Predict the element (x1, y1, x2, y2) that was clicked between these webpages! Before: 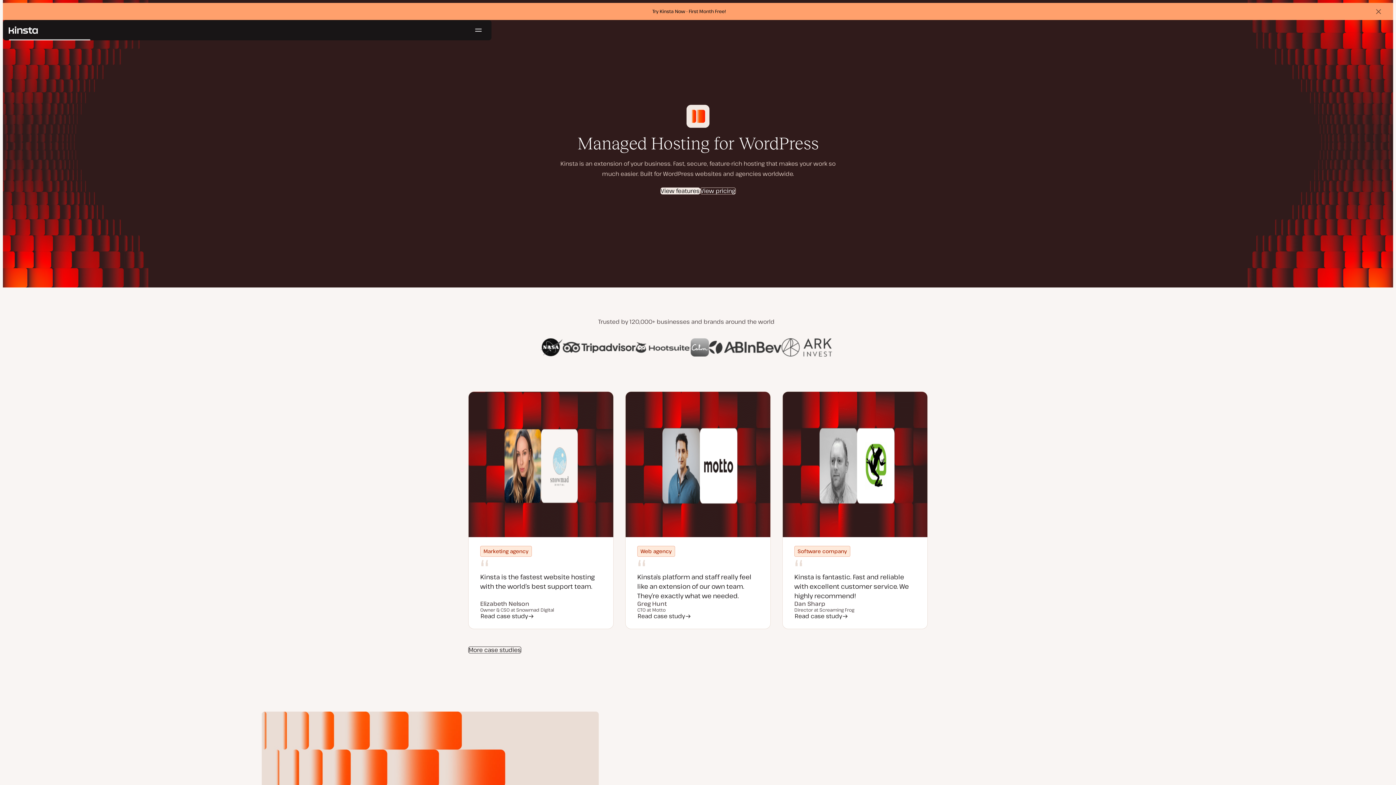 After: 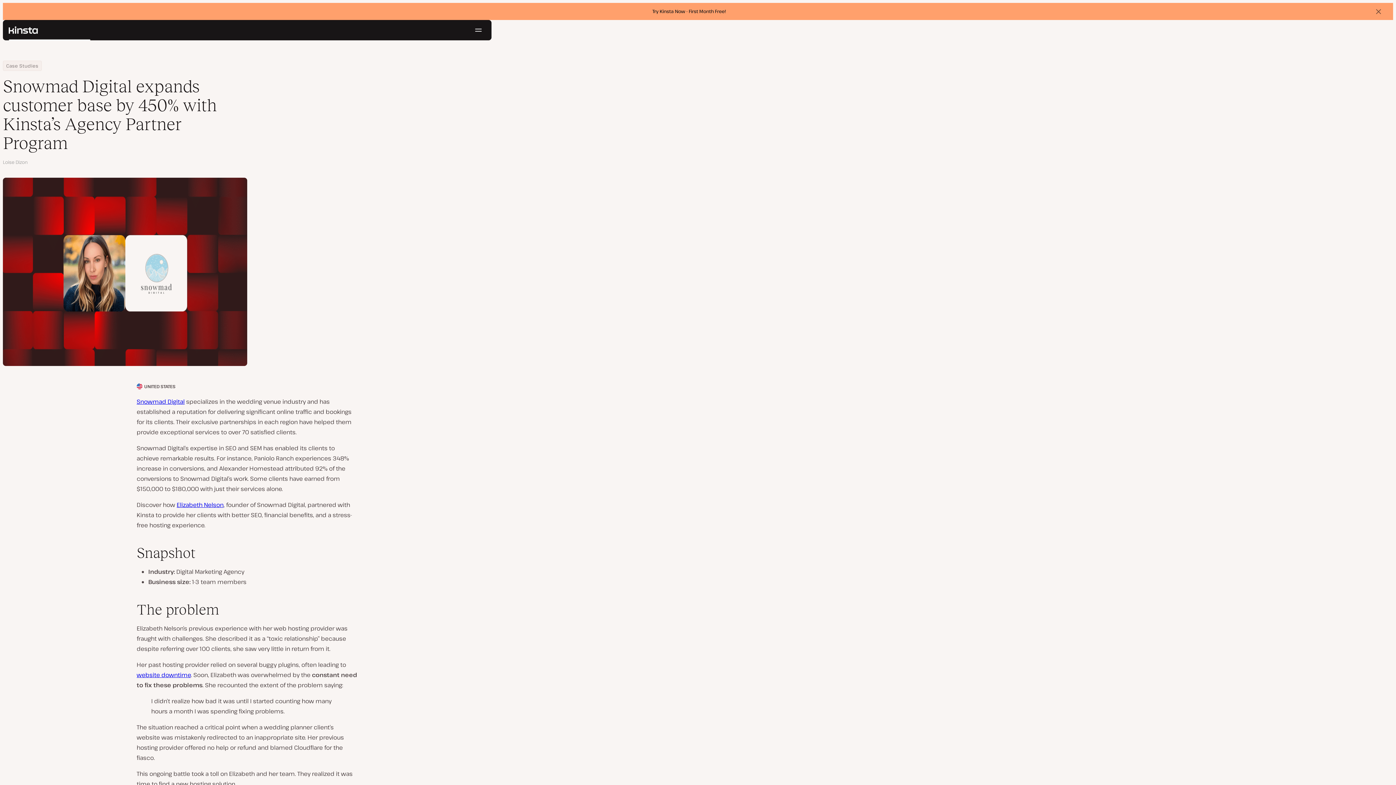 Action: bbox: (468, 392, 613, 537)